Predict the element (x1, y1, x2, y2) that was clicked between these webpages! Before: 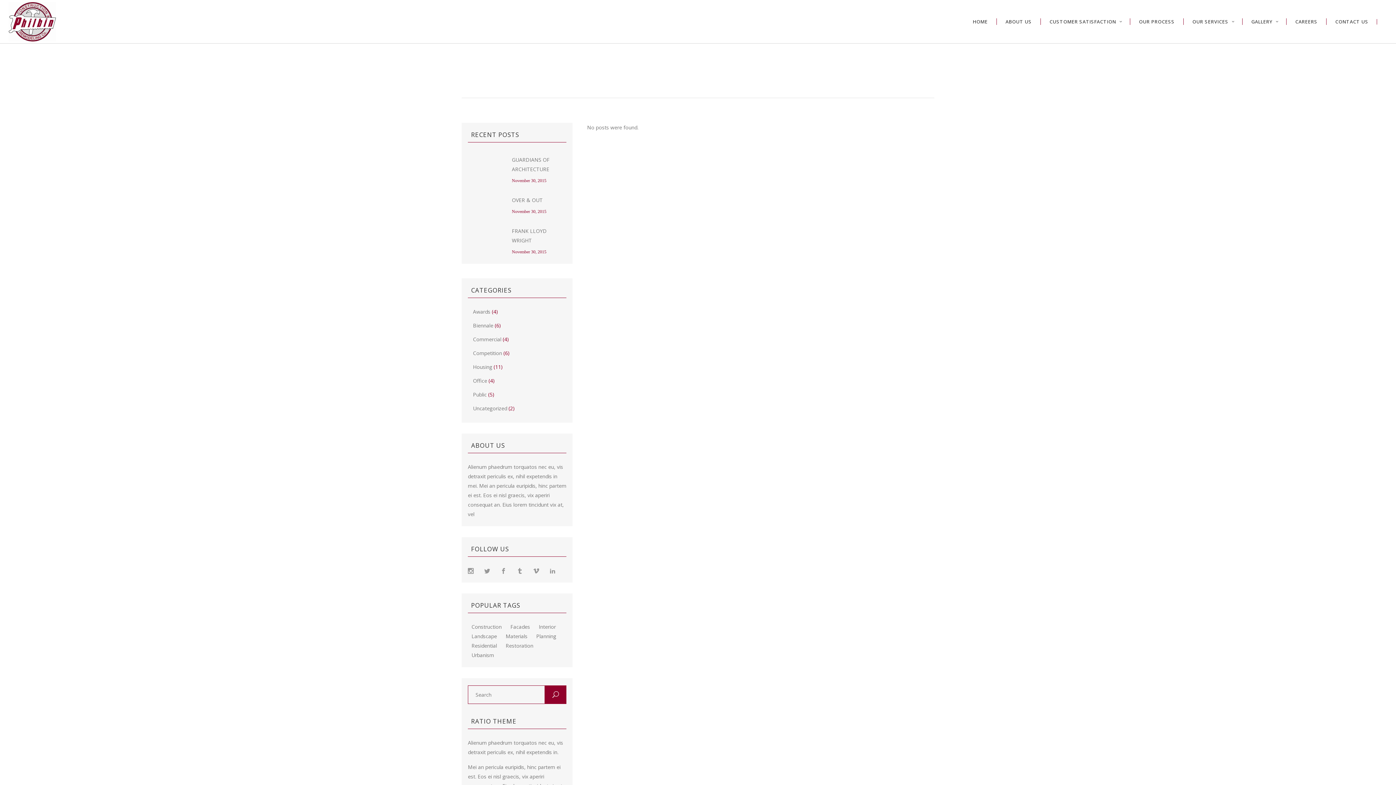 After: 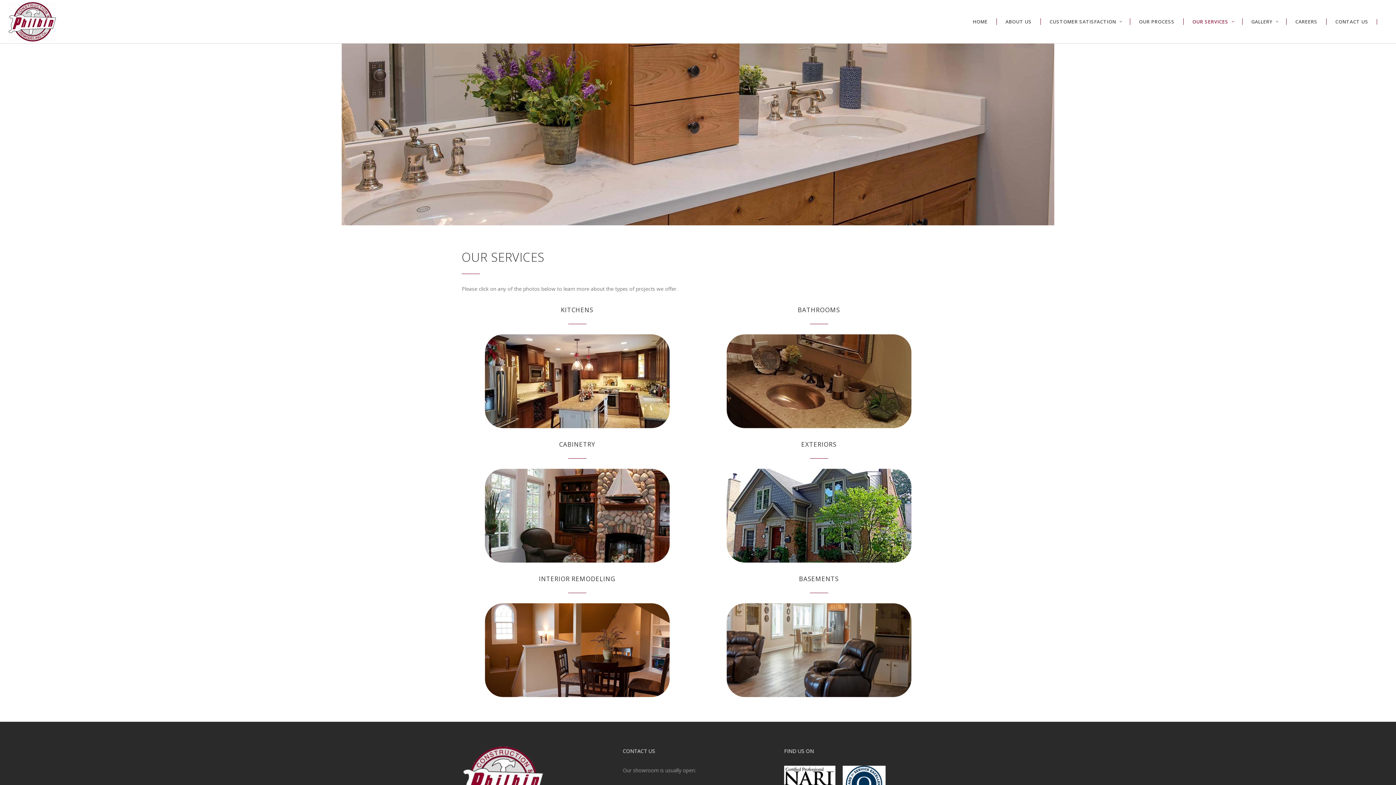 Action: bbox: (1184, 0, 1242, 43) label: OUR SERVICES